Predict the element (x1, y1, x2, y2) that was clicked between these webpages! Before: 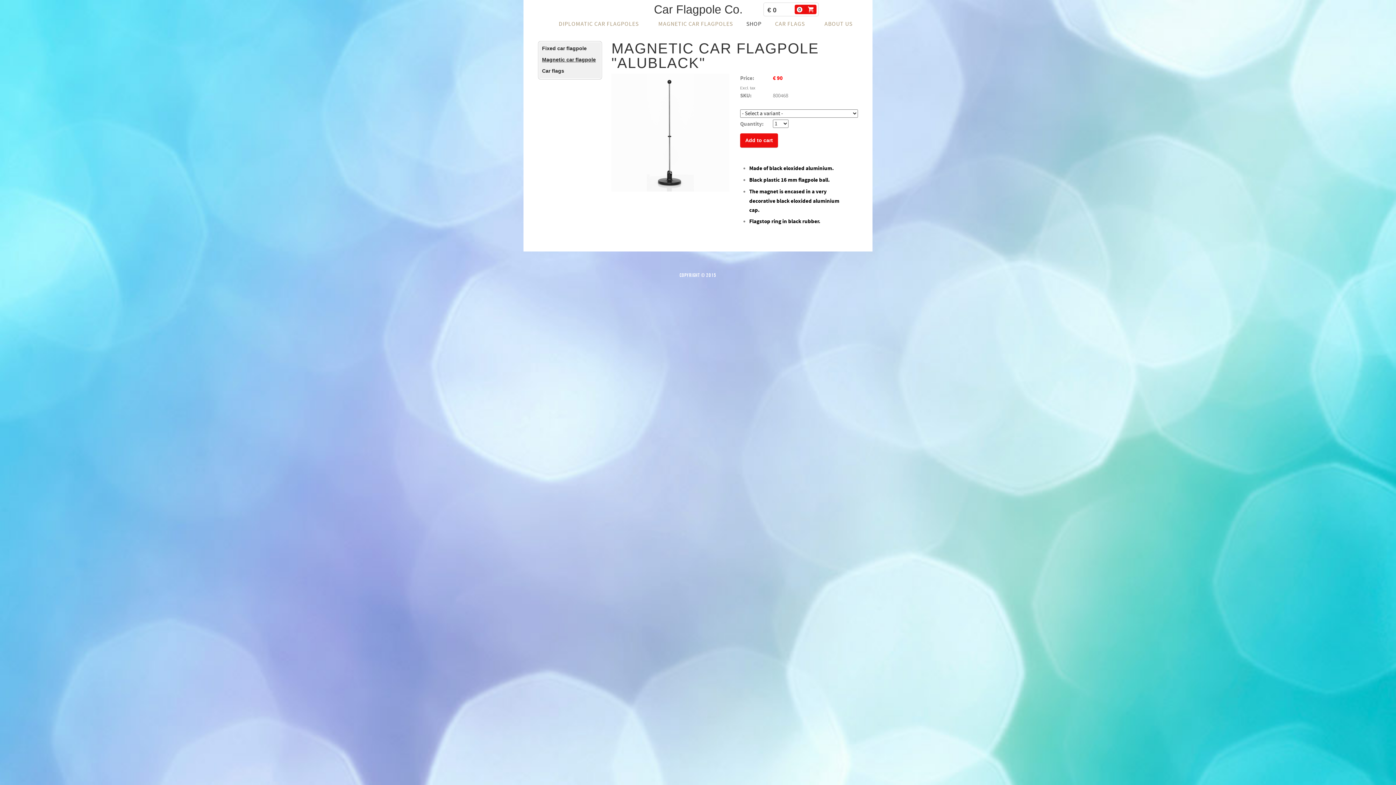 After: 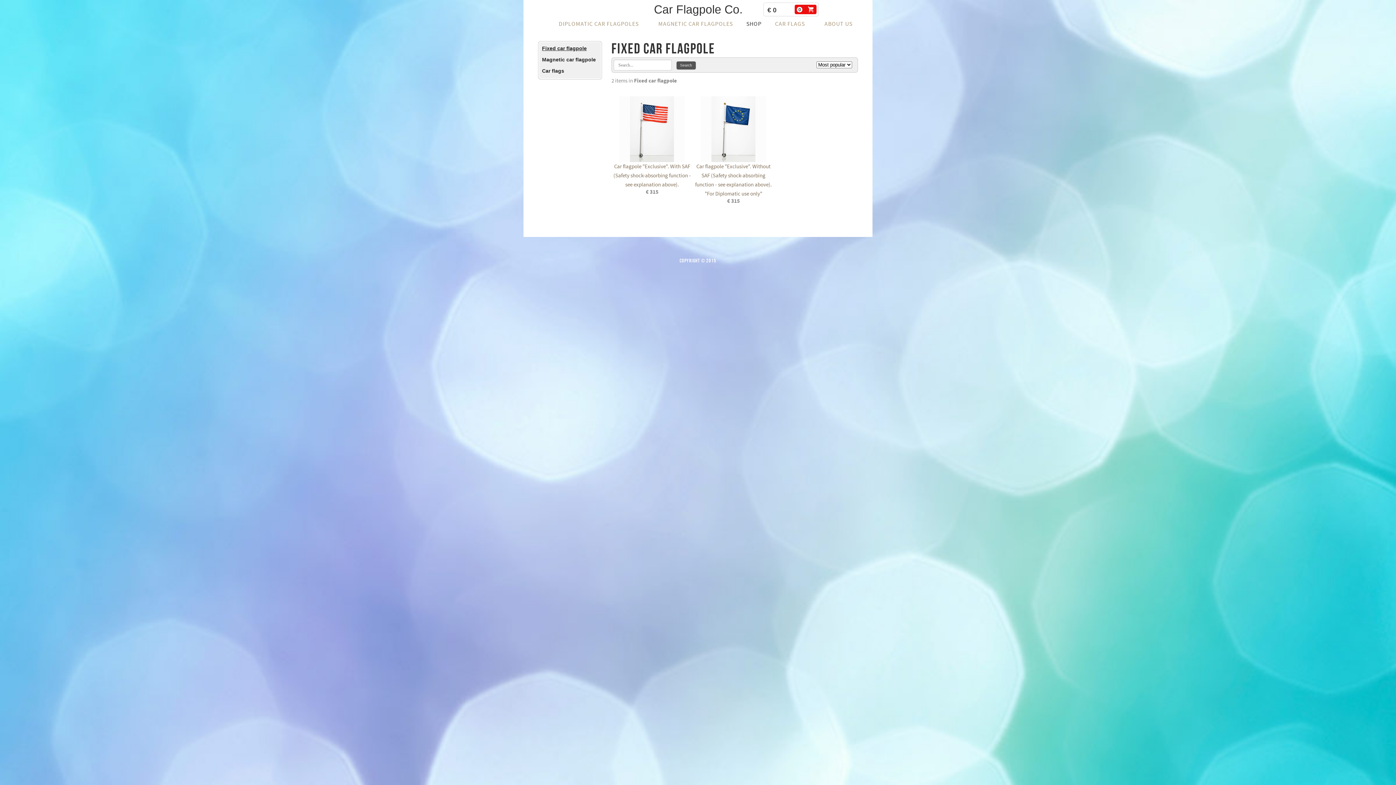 Action: bbox: (540, 42, 600, 54) label: Fixed car flagpole